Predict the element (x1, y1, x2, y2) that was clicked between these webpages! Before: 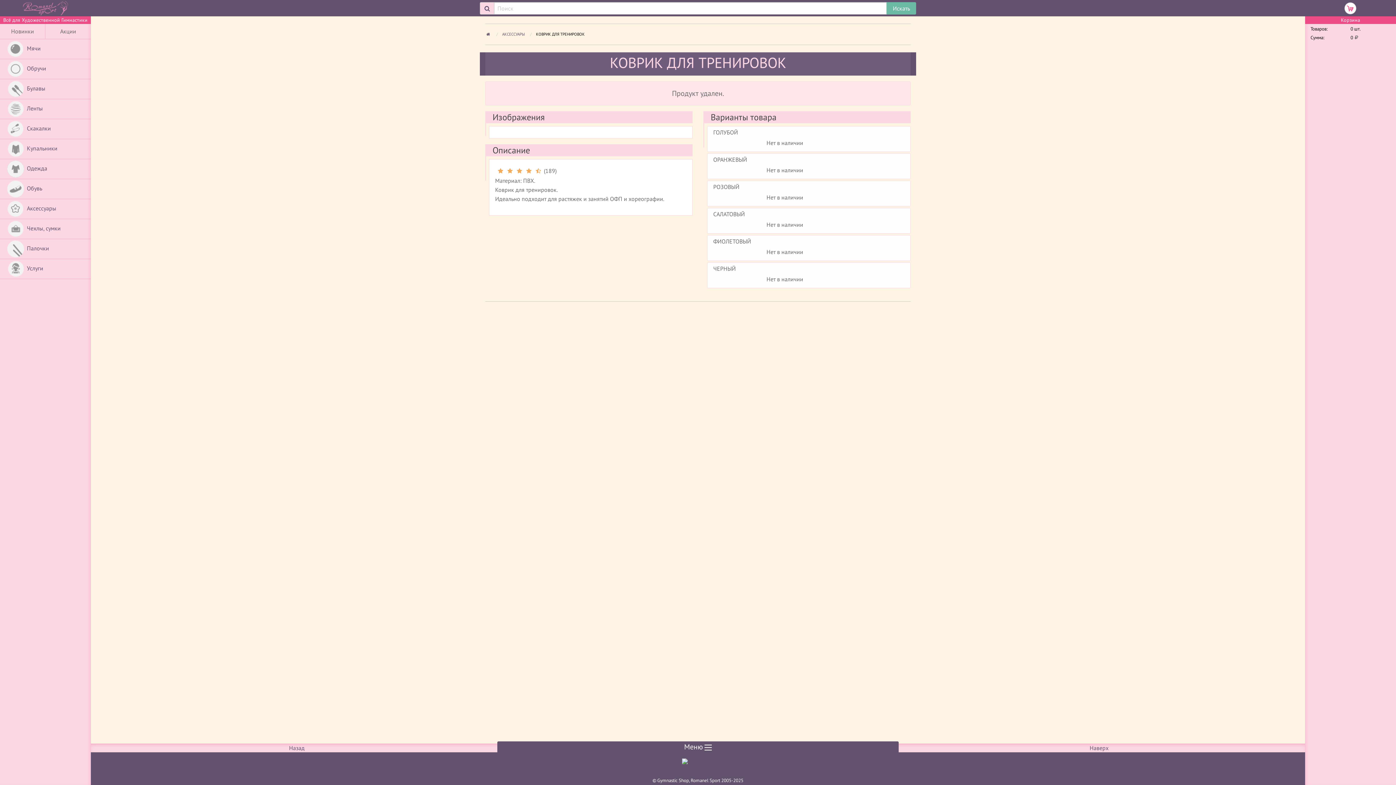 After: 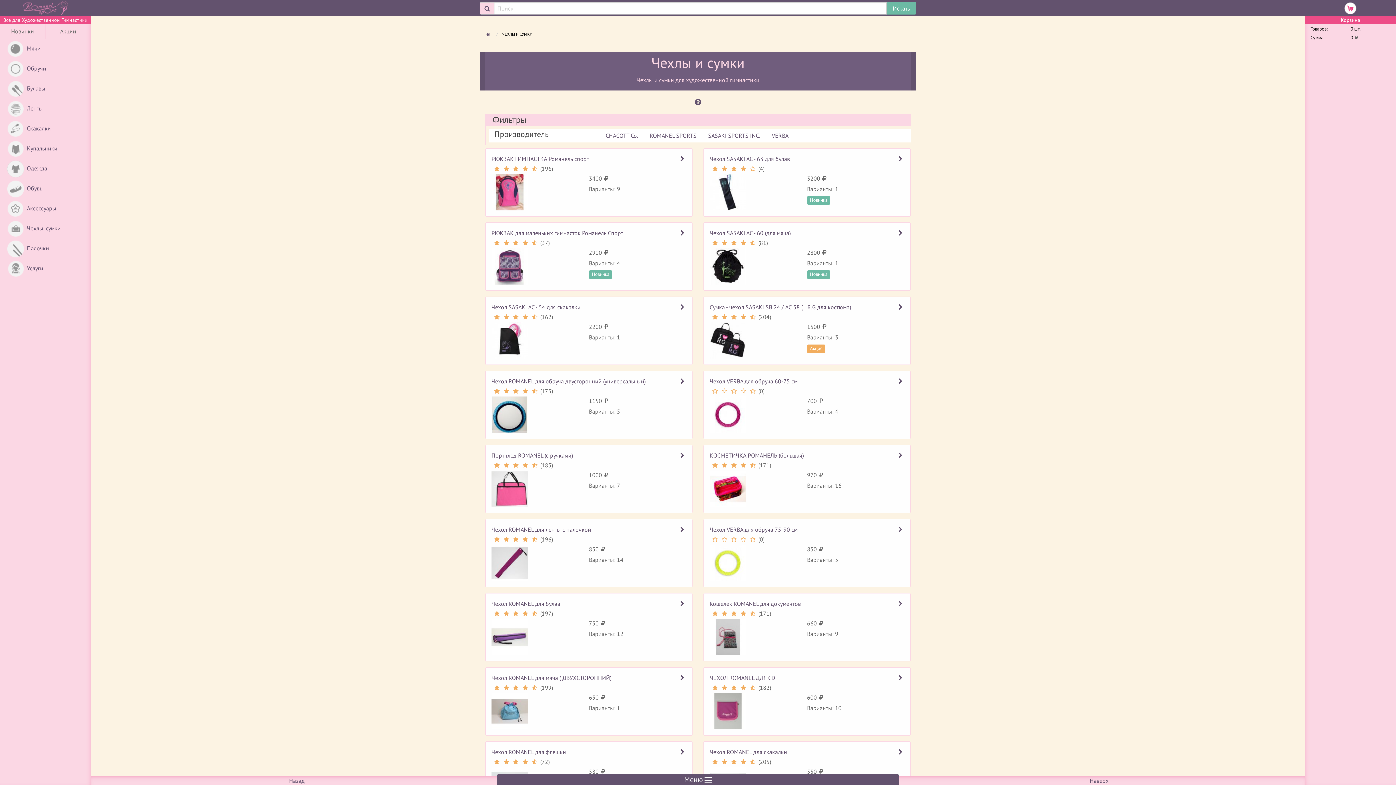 Action: bbox: (0, 219, 90, 239) label:  Чехлы, сумки